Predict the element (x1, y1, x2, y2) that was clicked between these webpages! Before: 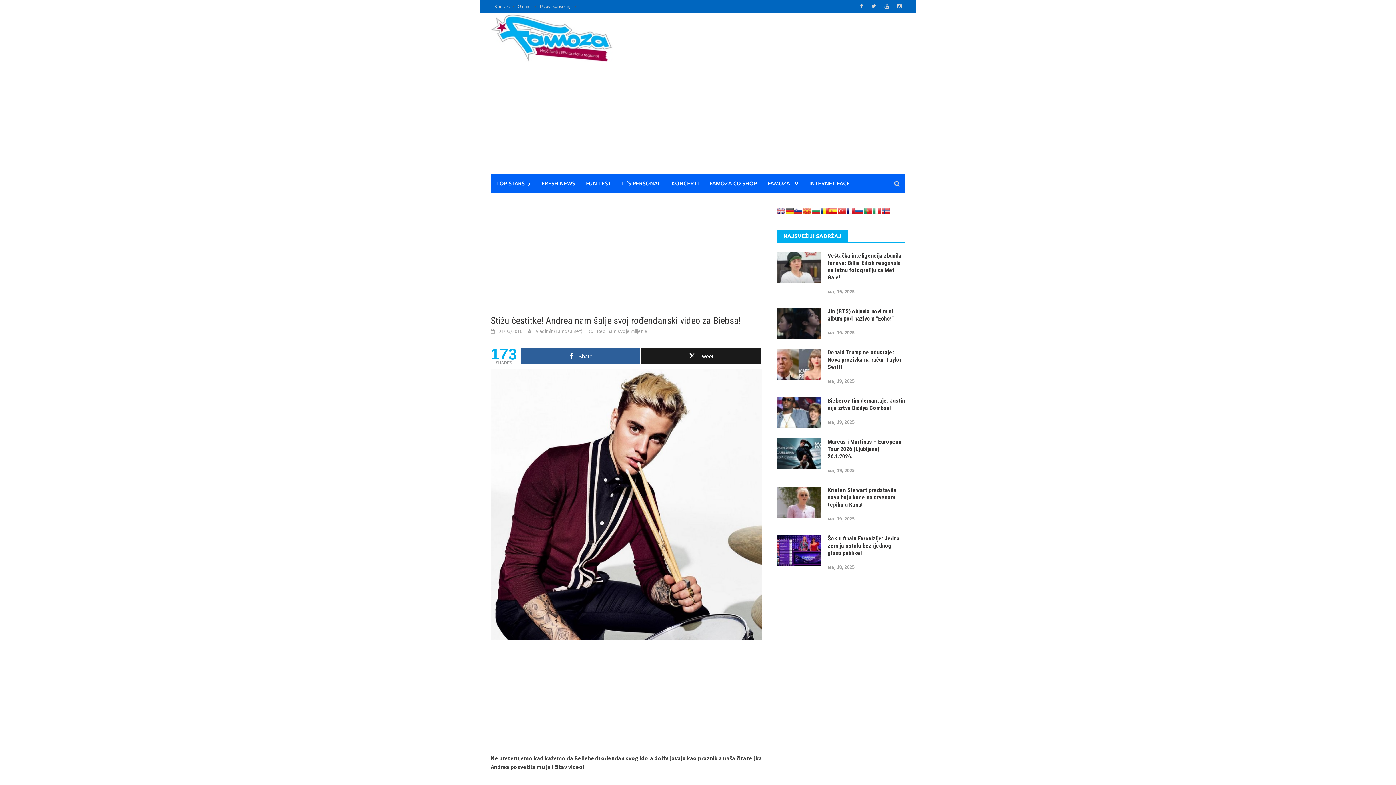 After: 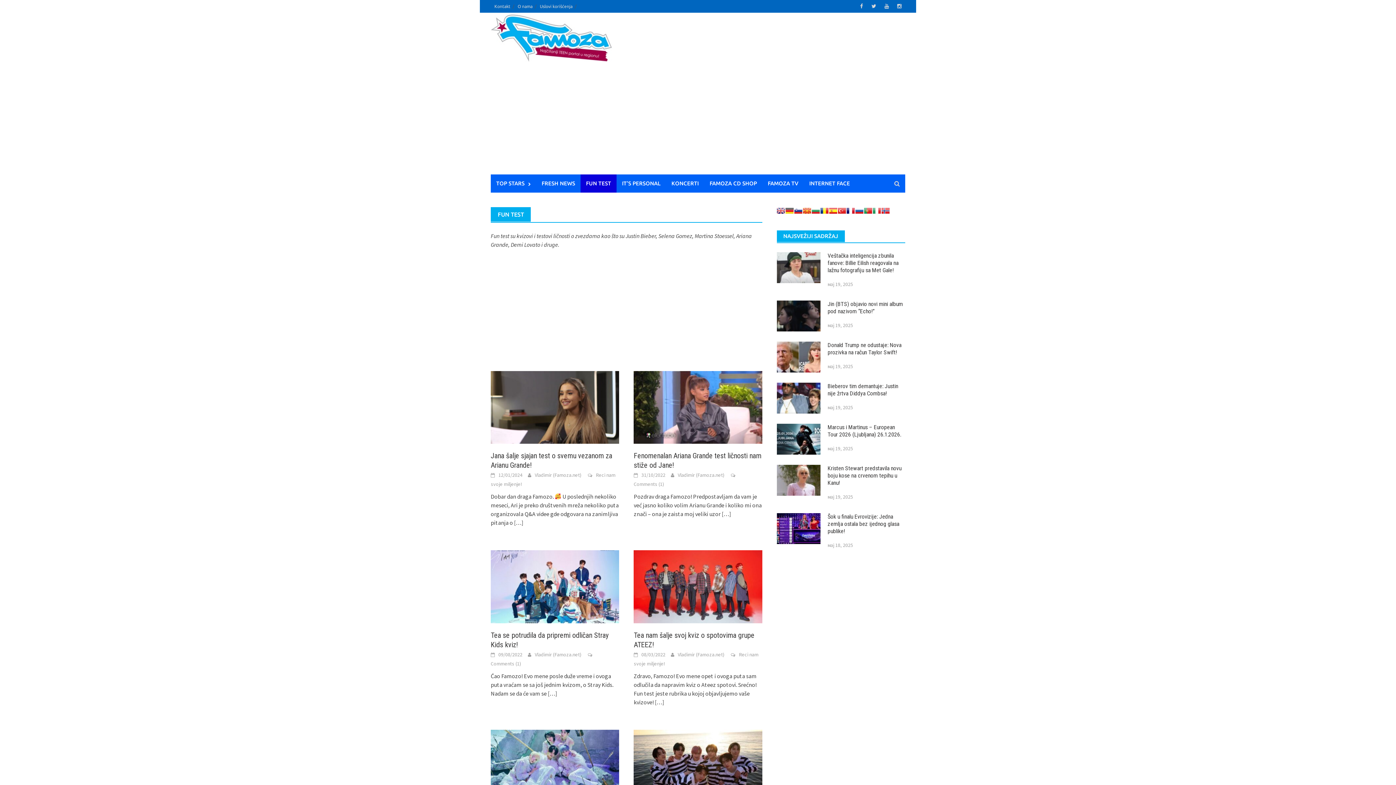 Action: bbox: (580, 174, 616, 192) label: FUN TEST